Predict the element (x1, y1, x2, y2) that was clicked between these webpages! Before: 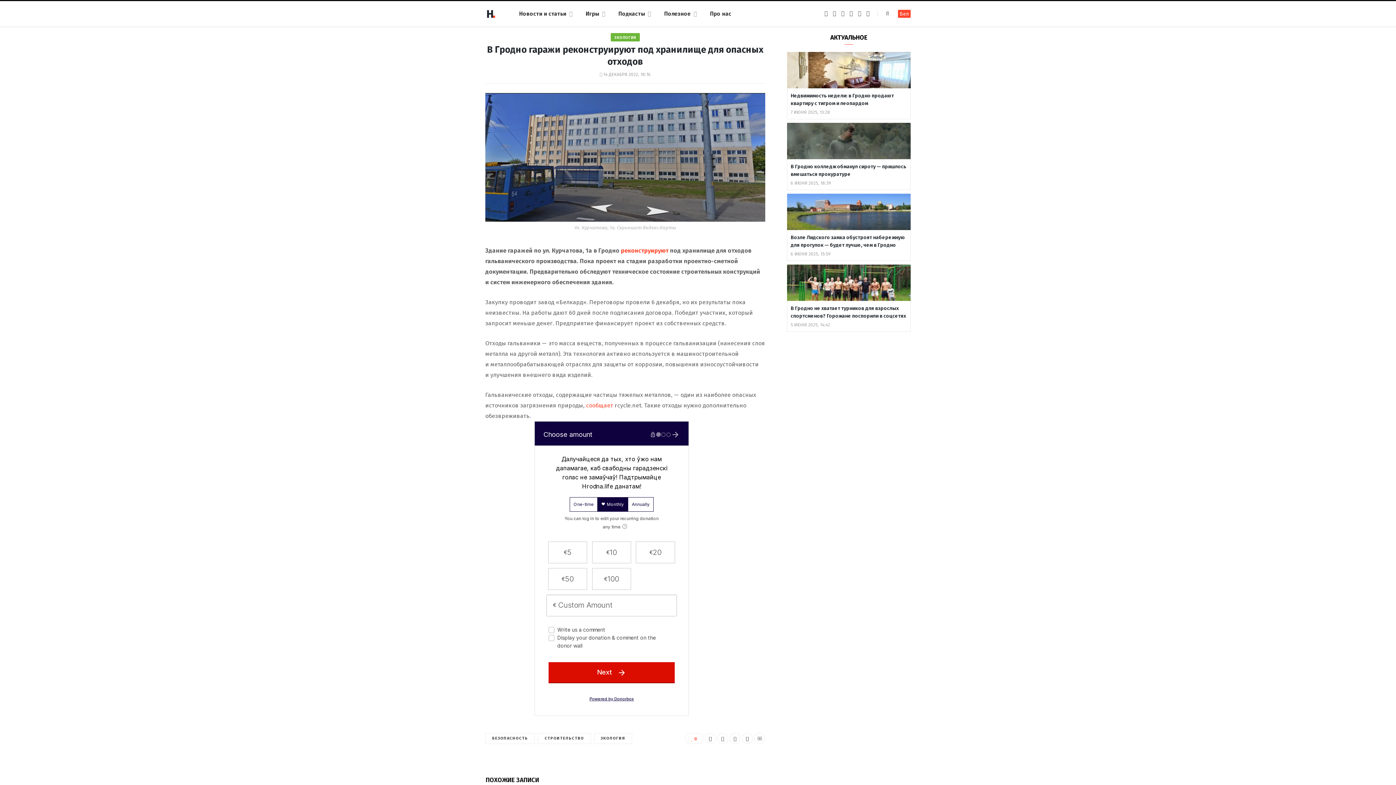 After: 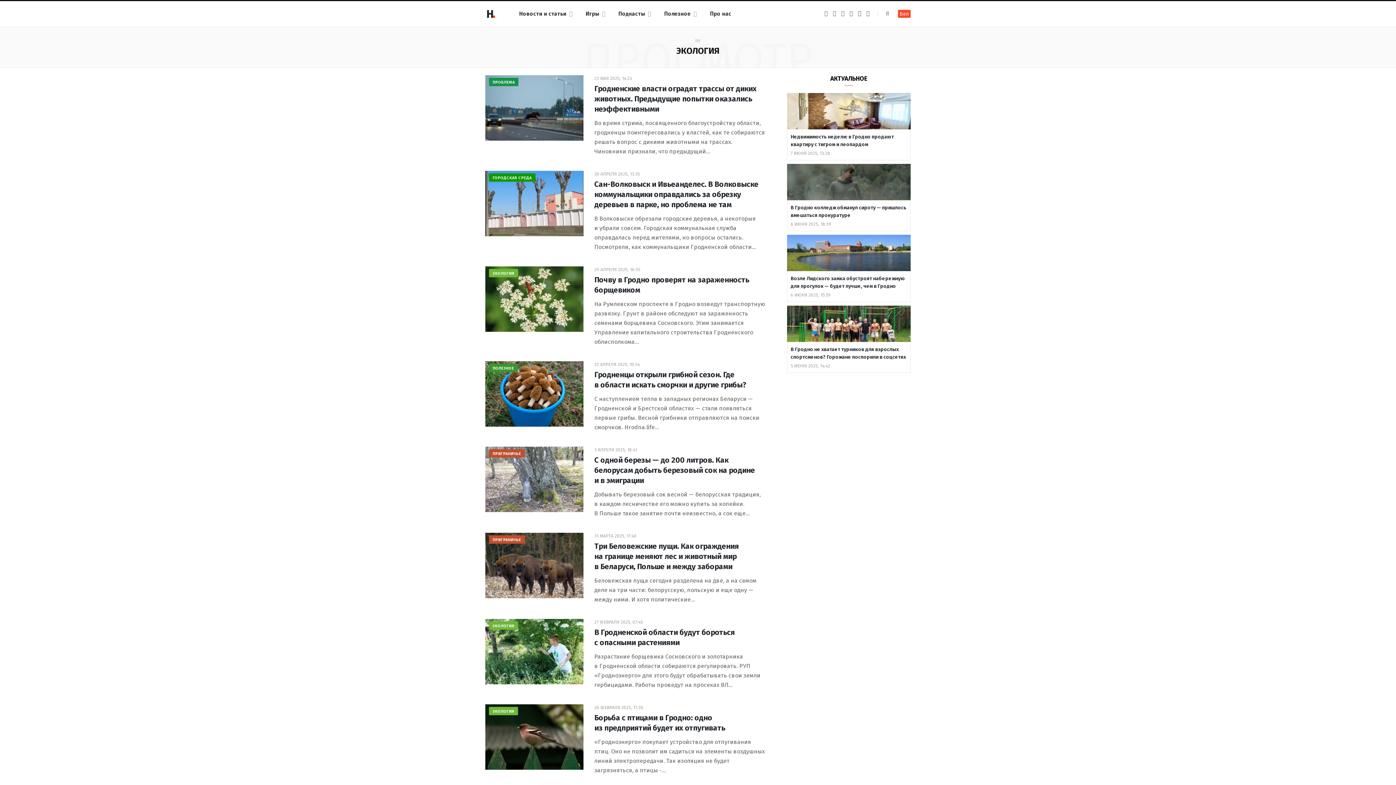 Action: label: ЭКОЛОГИЯ bbox: (594, 733, 632, 744)